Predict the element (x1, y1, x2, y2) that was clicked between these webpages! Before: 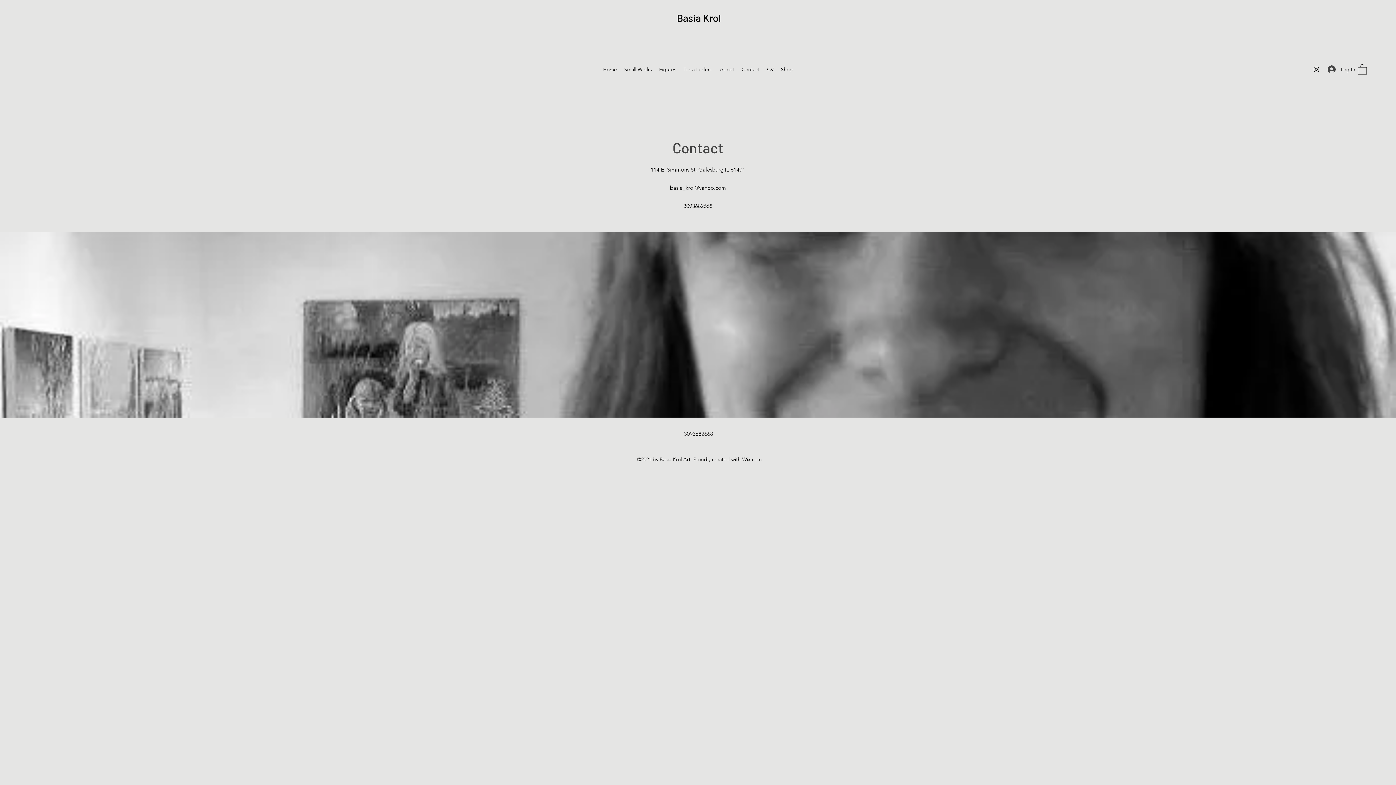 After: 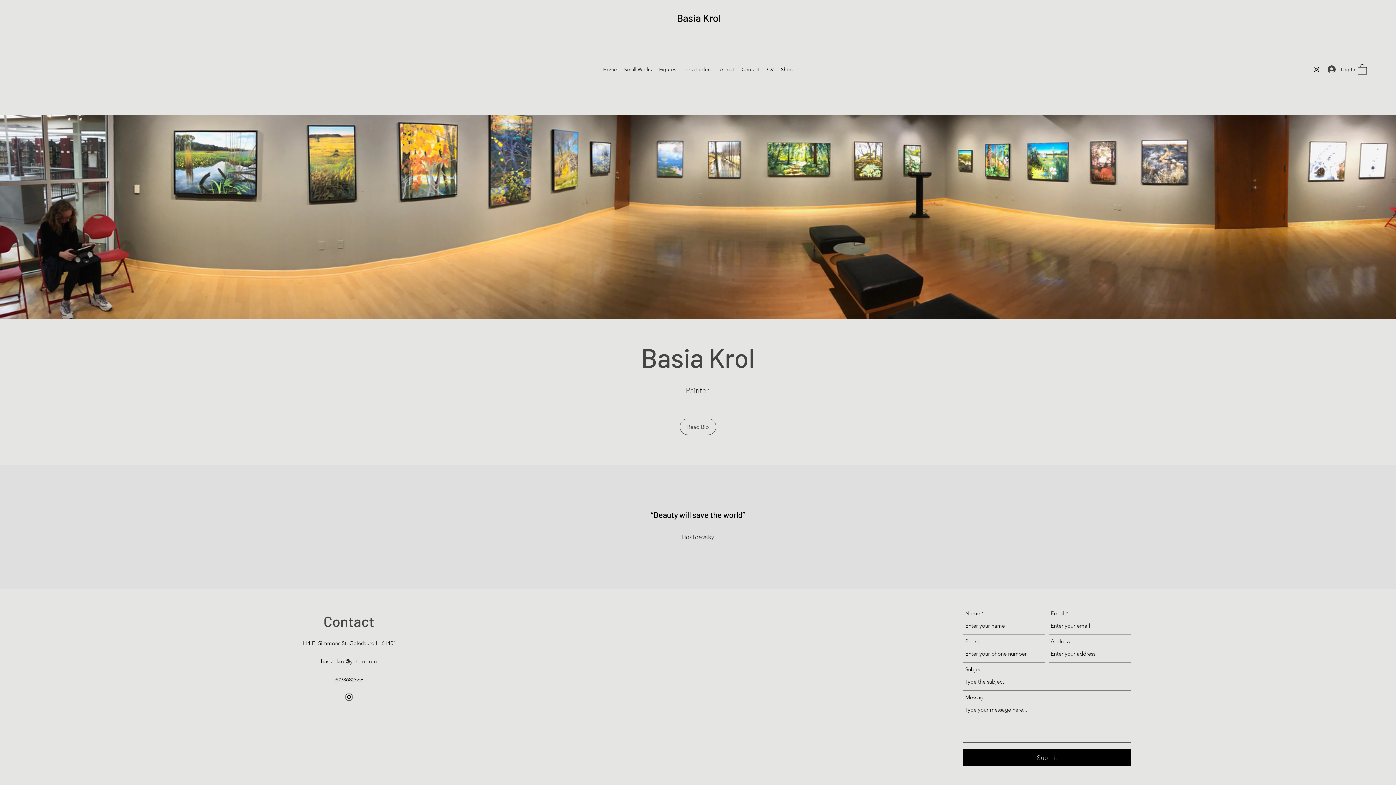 Action: label: Basia Krol  bbox: (676, 11, 723, 24)